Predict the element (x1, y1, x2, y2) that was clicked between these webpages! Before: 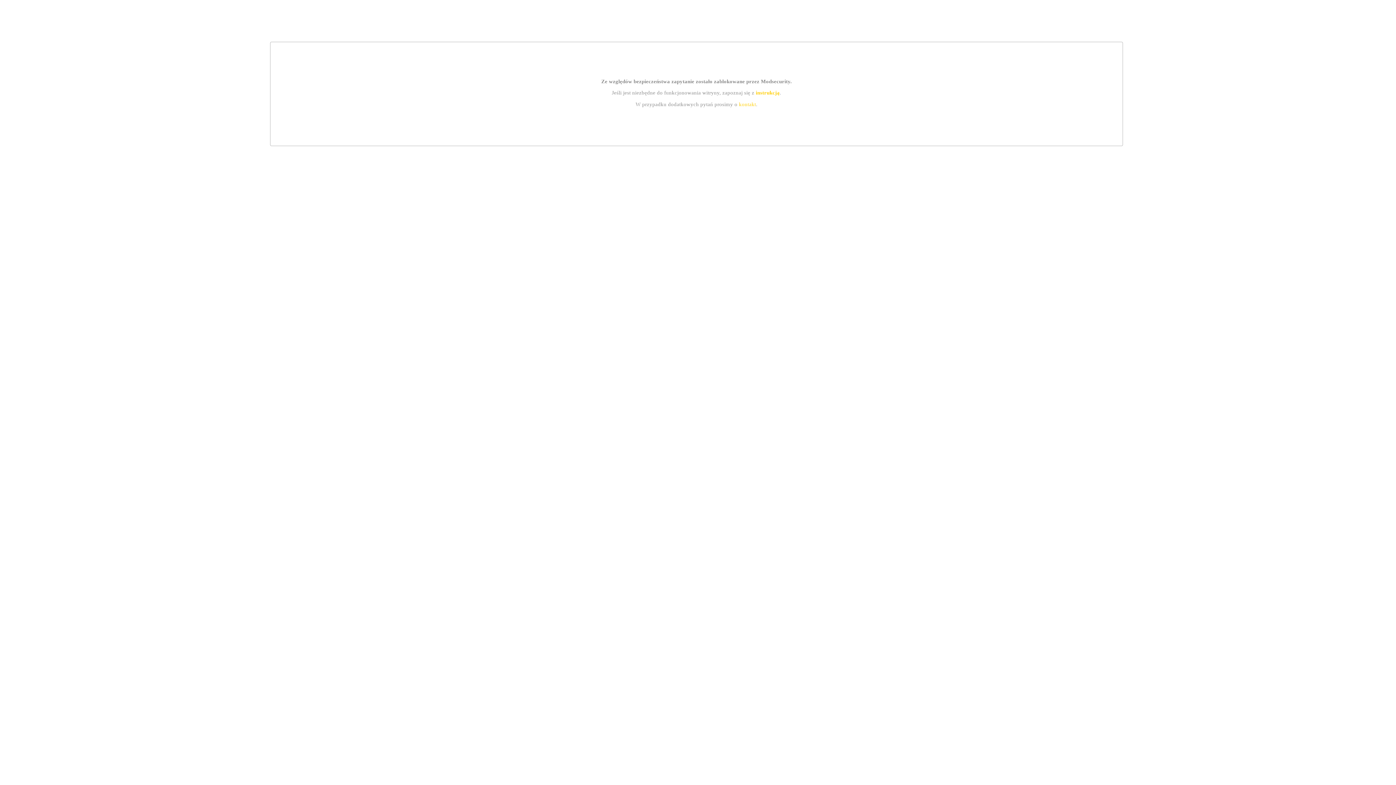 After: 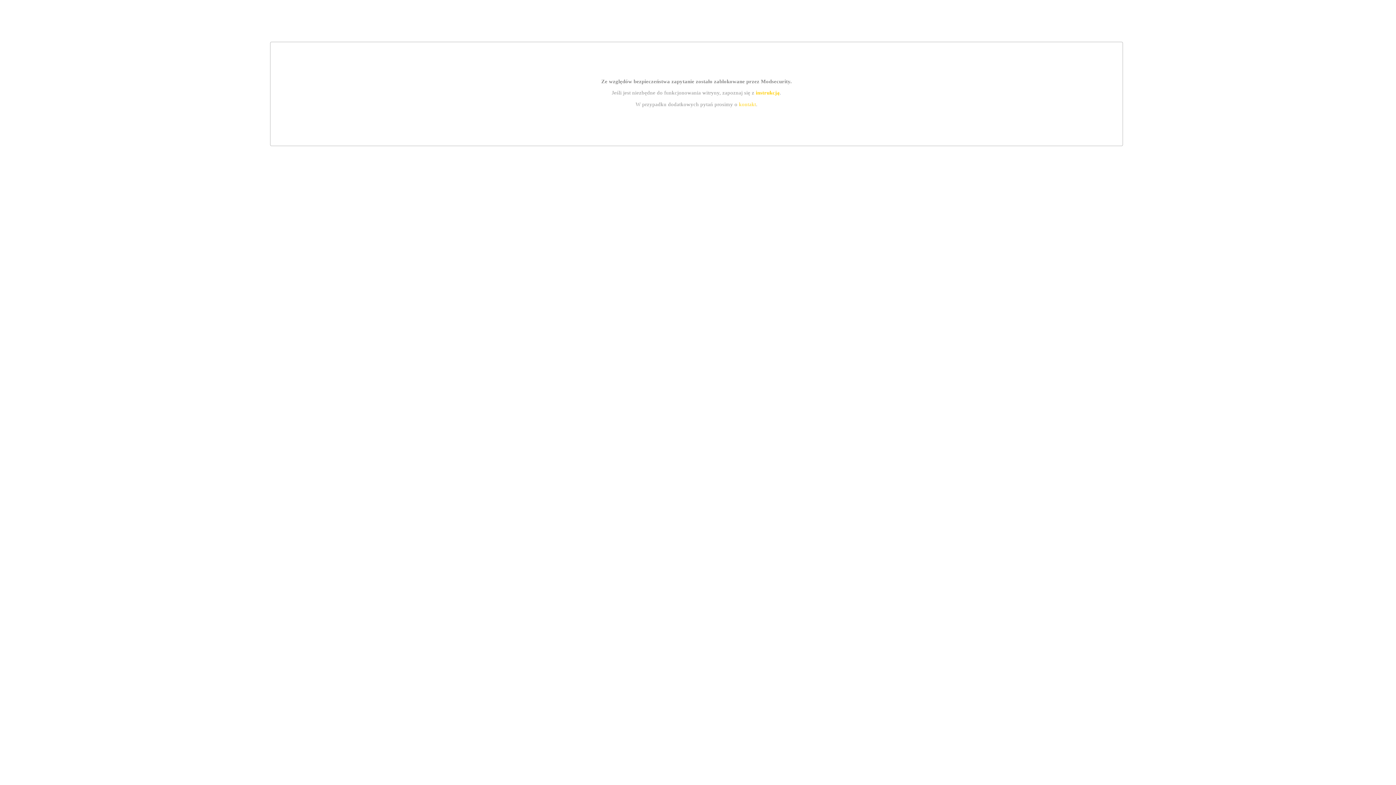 Action: bbox: (739, 101, 756, 107) label: kontakt